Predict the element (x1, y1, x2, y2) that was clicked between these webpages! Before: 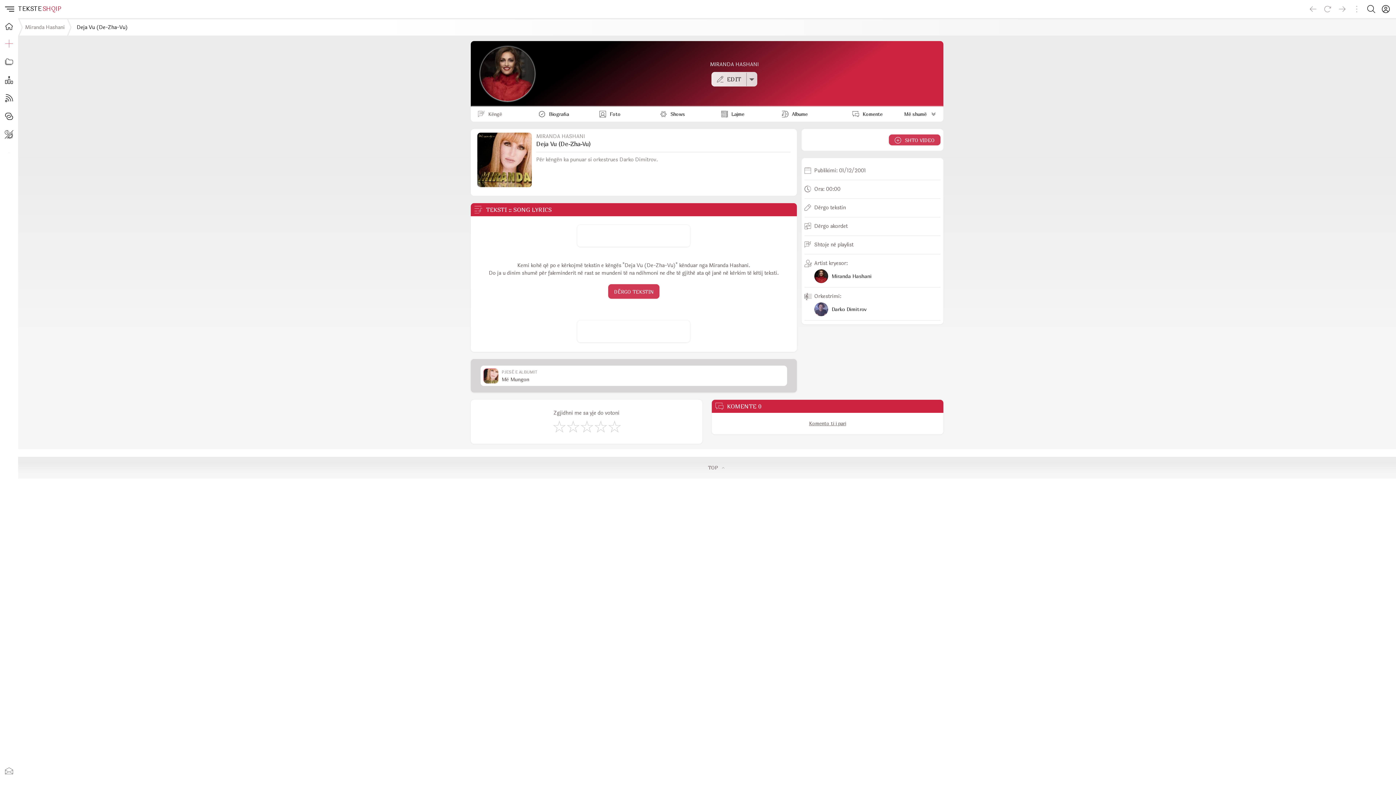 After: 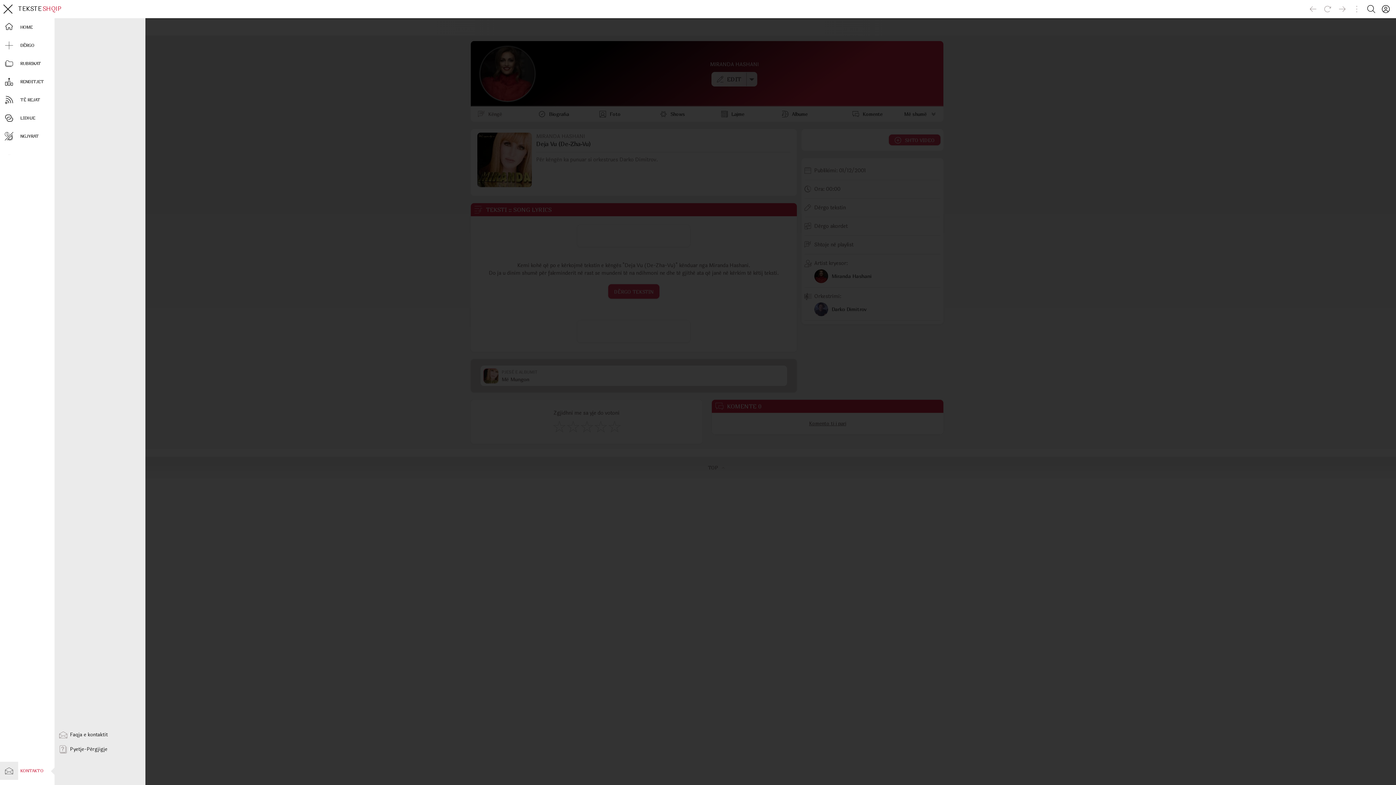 Action: bbox: (0, 762, 18, 780)